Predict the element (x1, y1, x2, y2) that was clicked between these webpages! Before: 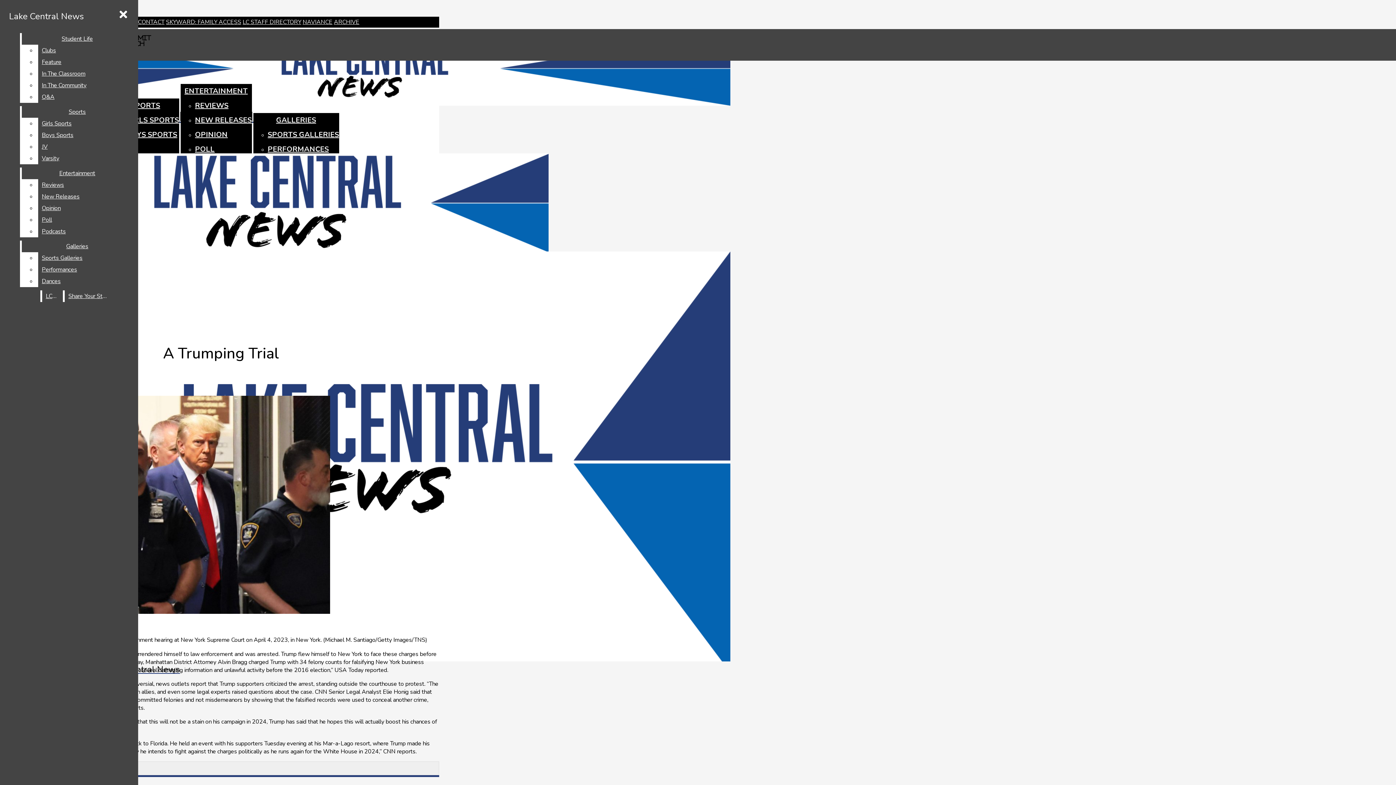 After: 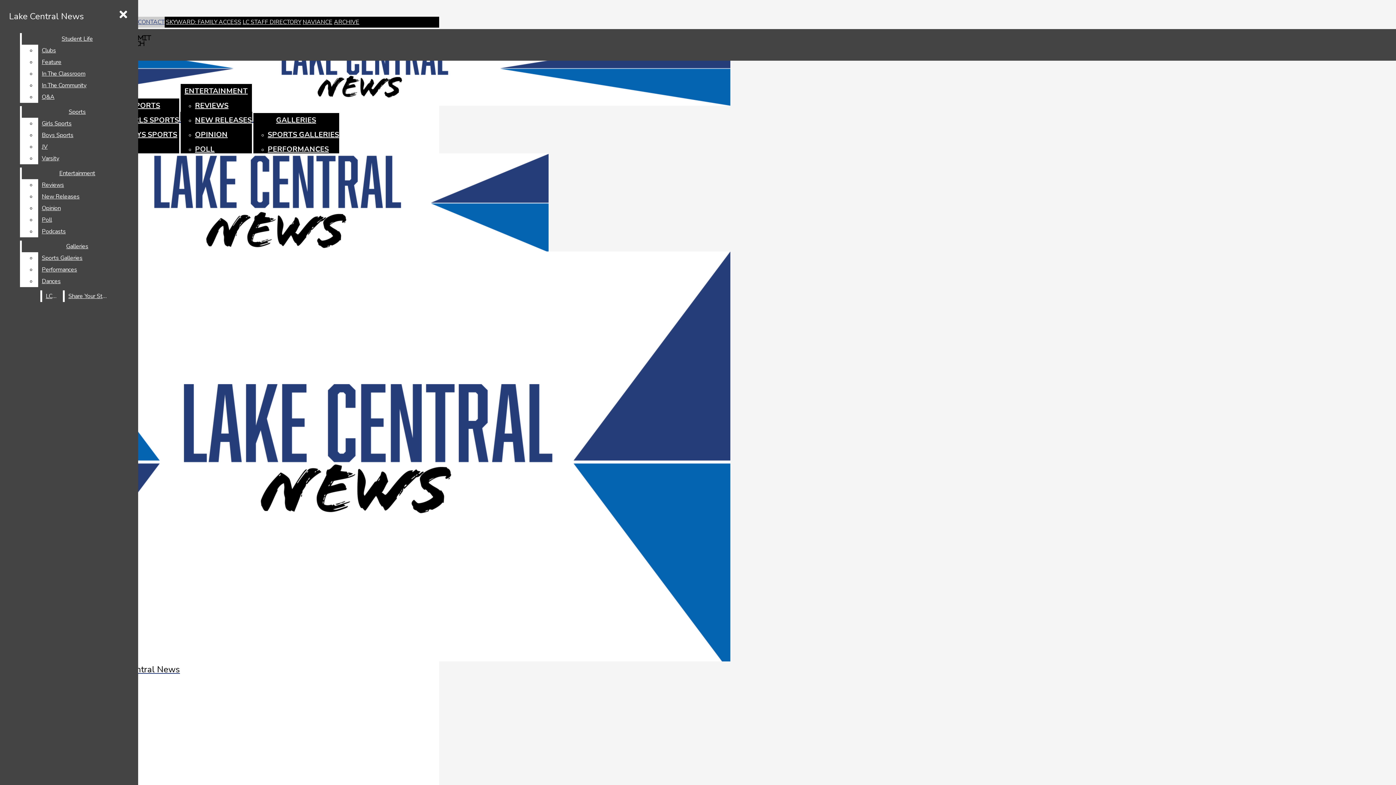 Action: label: CONTACT bbox: (138, 16, 164, 27)